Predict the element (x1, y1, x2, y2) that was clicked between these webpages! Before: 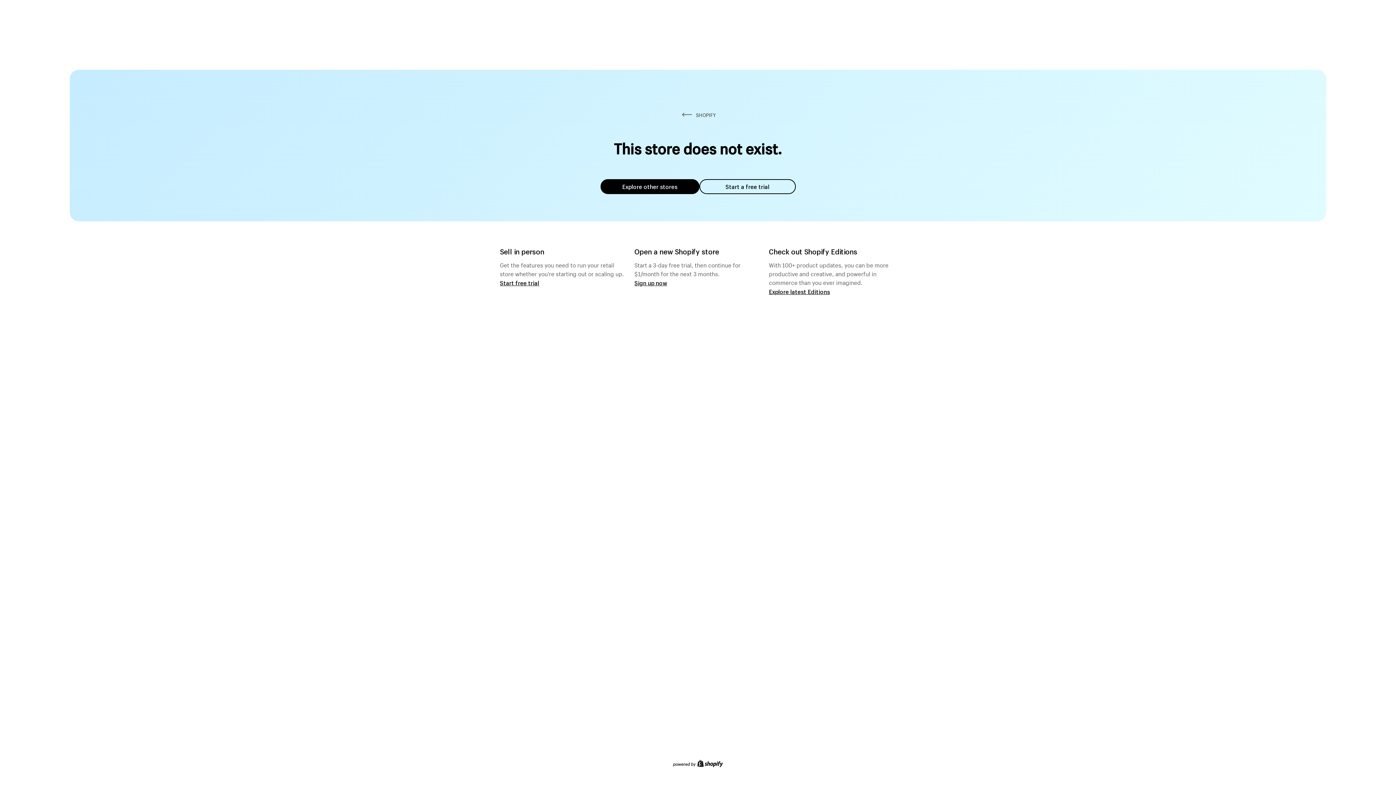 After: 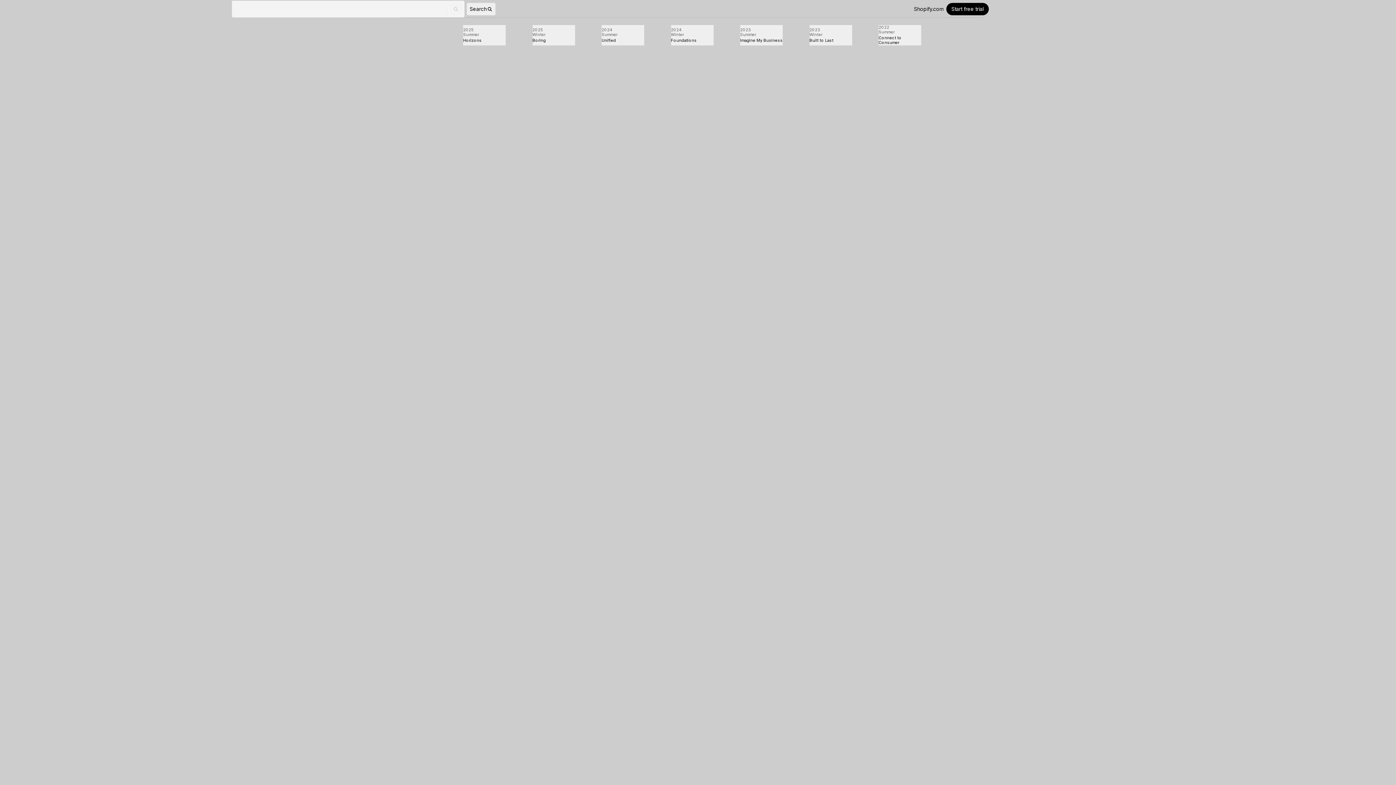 Action: bbox: (769, 287, 830, 295) label: Explore latest Editions